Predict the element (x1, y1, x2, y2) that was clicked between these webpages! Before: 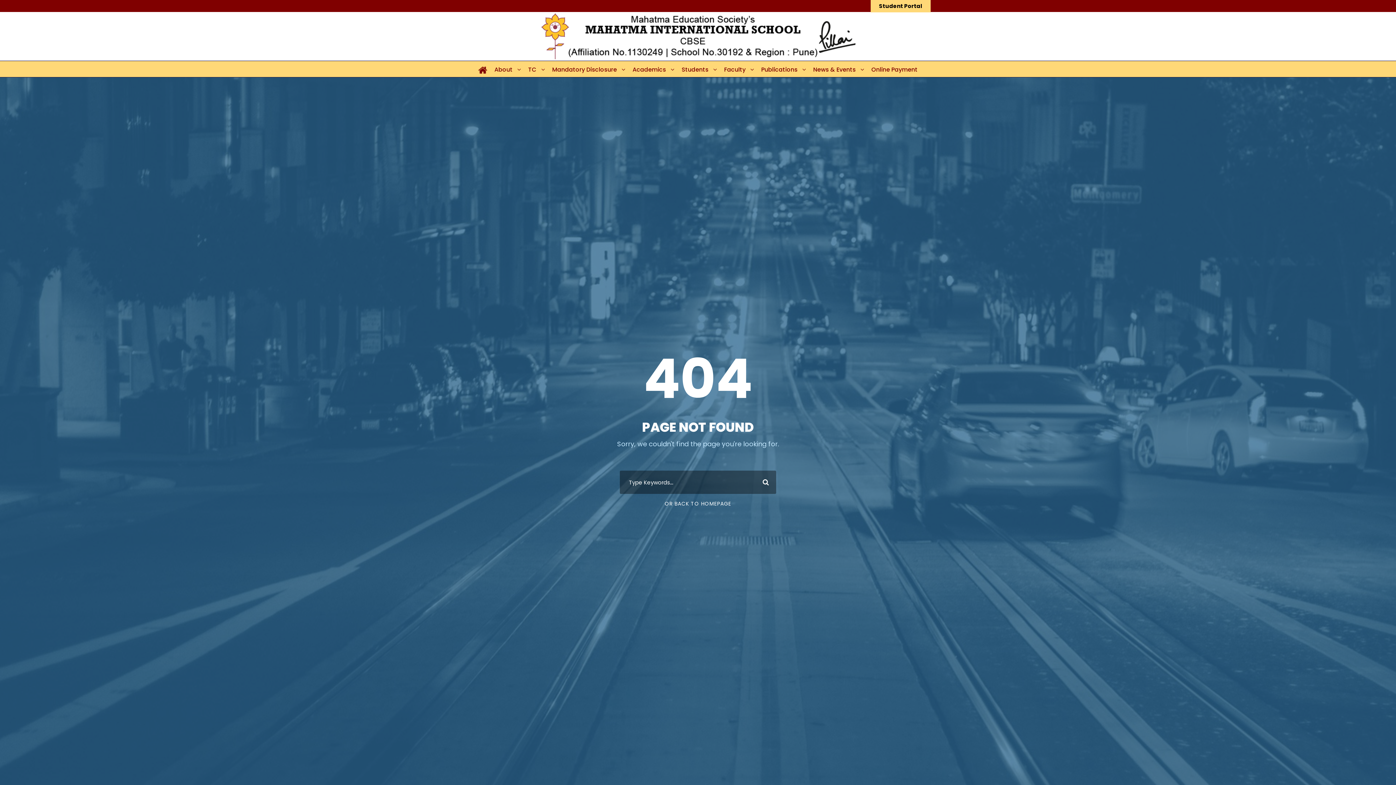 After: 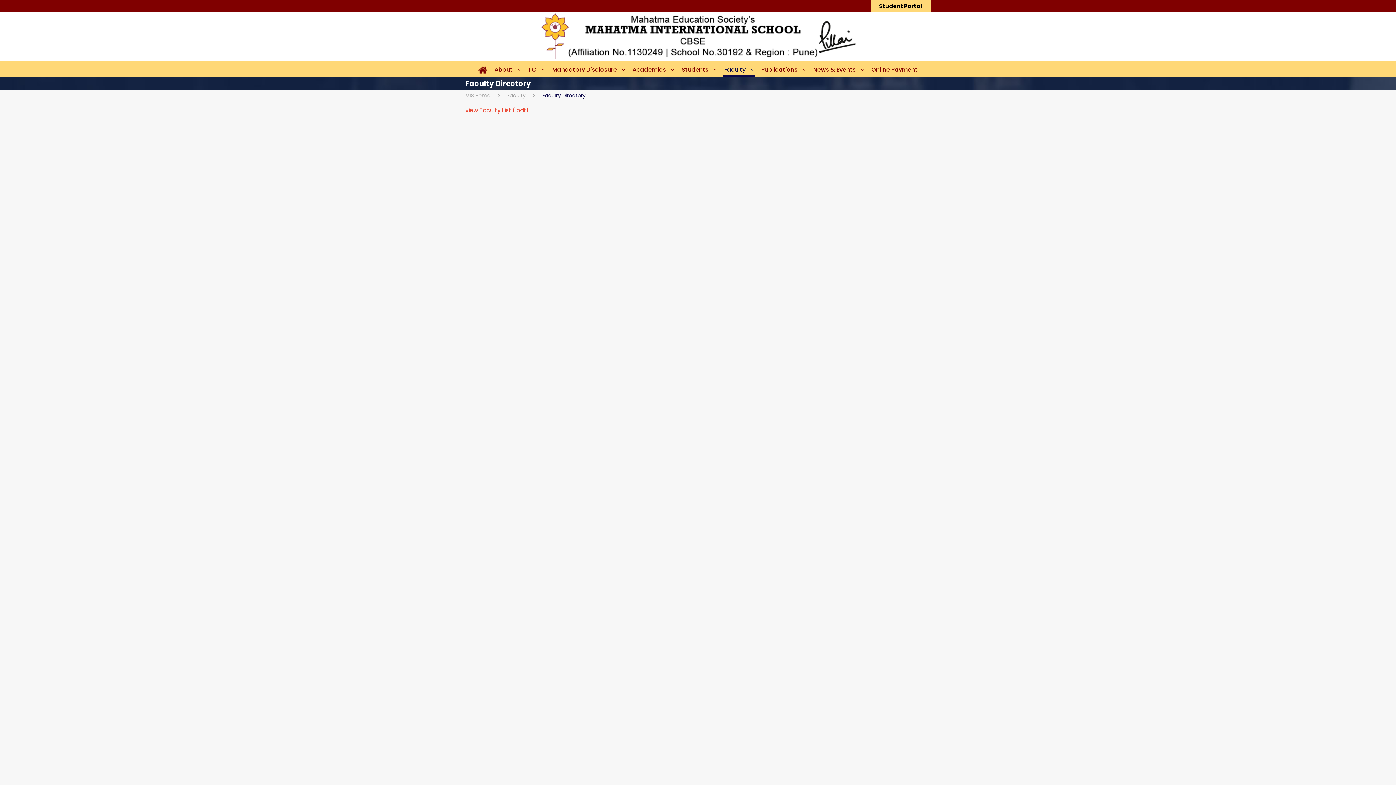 Action: bbox: (724, 64, 754, 77) label: Faculty